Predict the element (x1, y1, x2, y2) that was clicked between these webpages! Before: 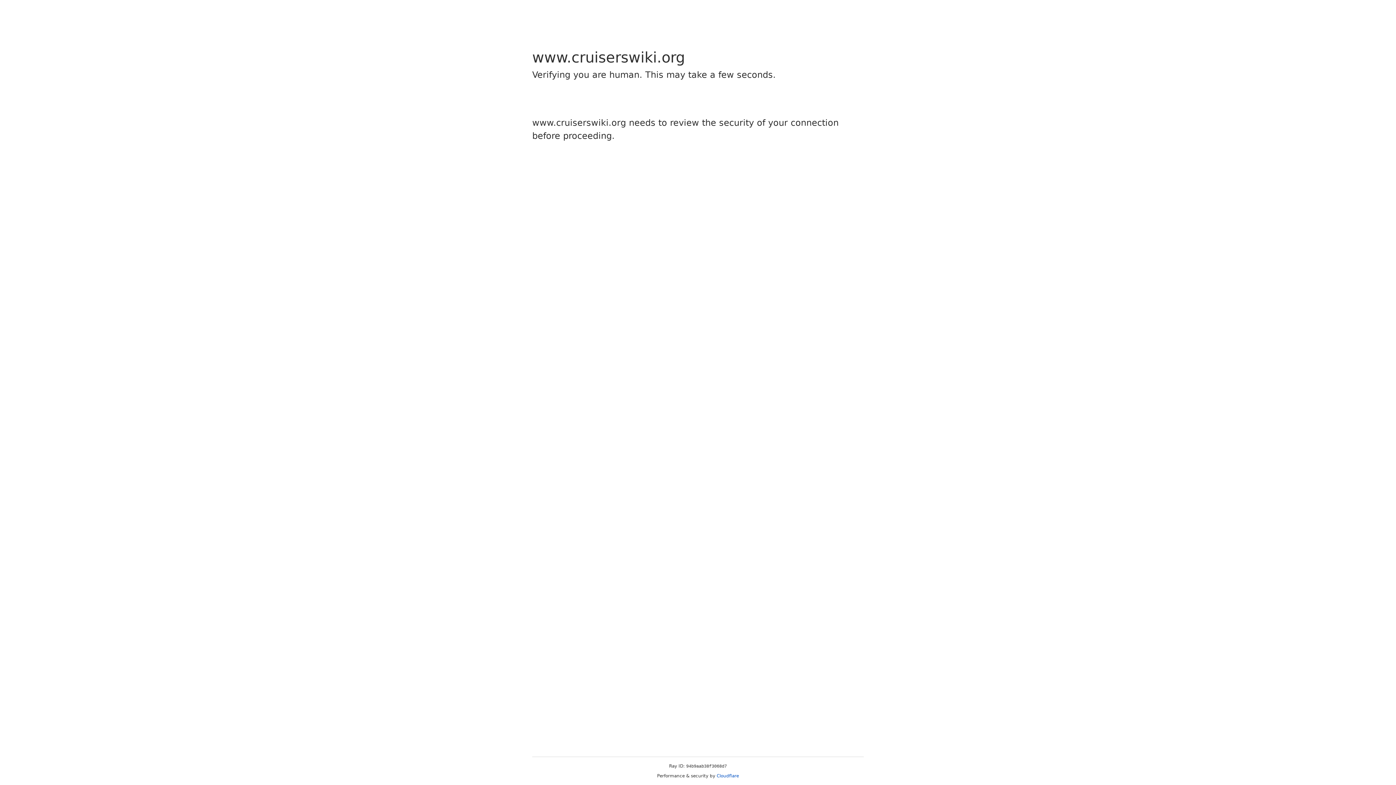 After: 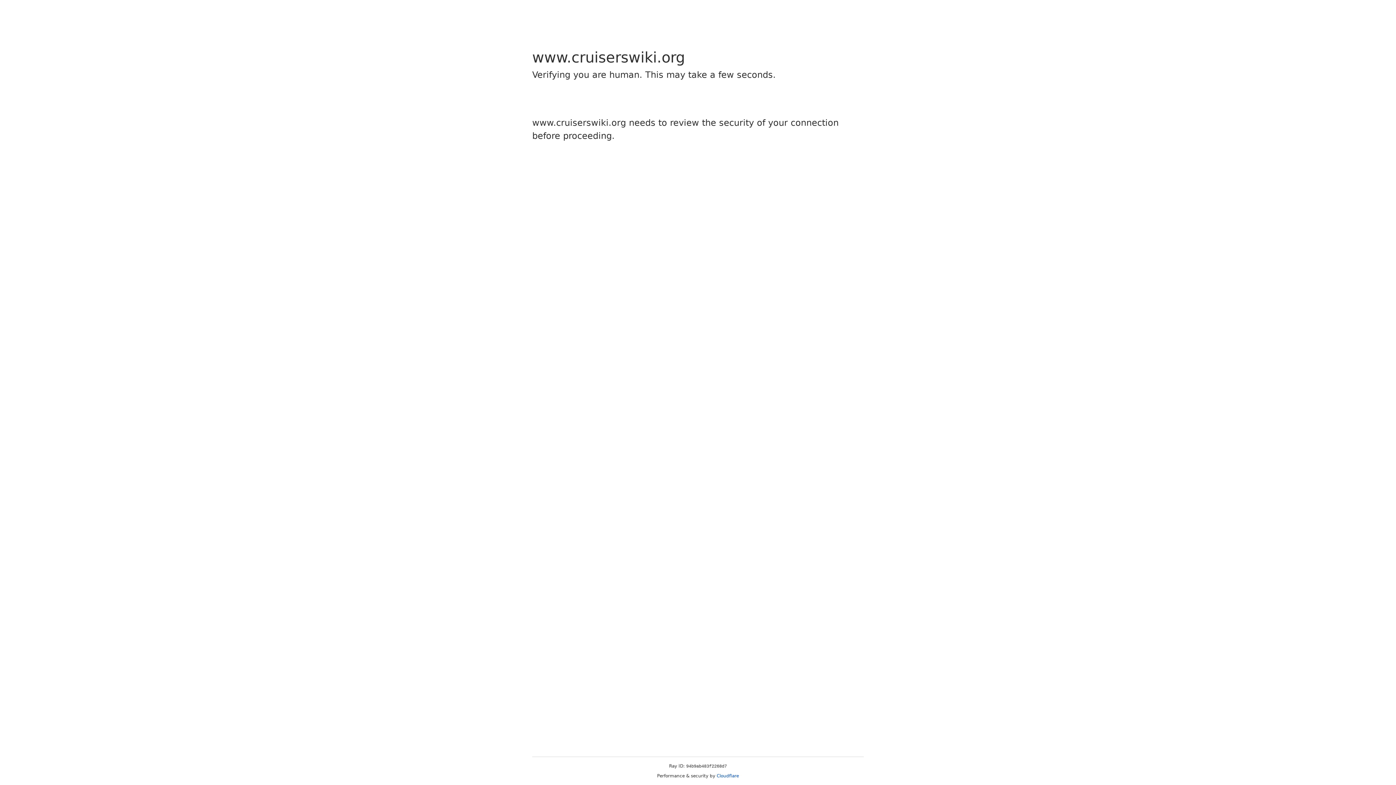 Action: bbox: (716, 773, 739, 778) label: Cloudflare